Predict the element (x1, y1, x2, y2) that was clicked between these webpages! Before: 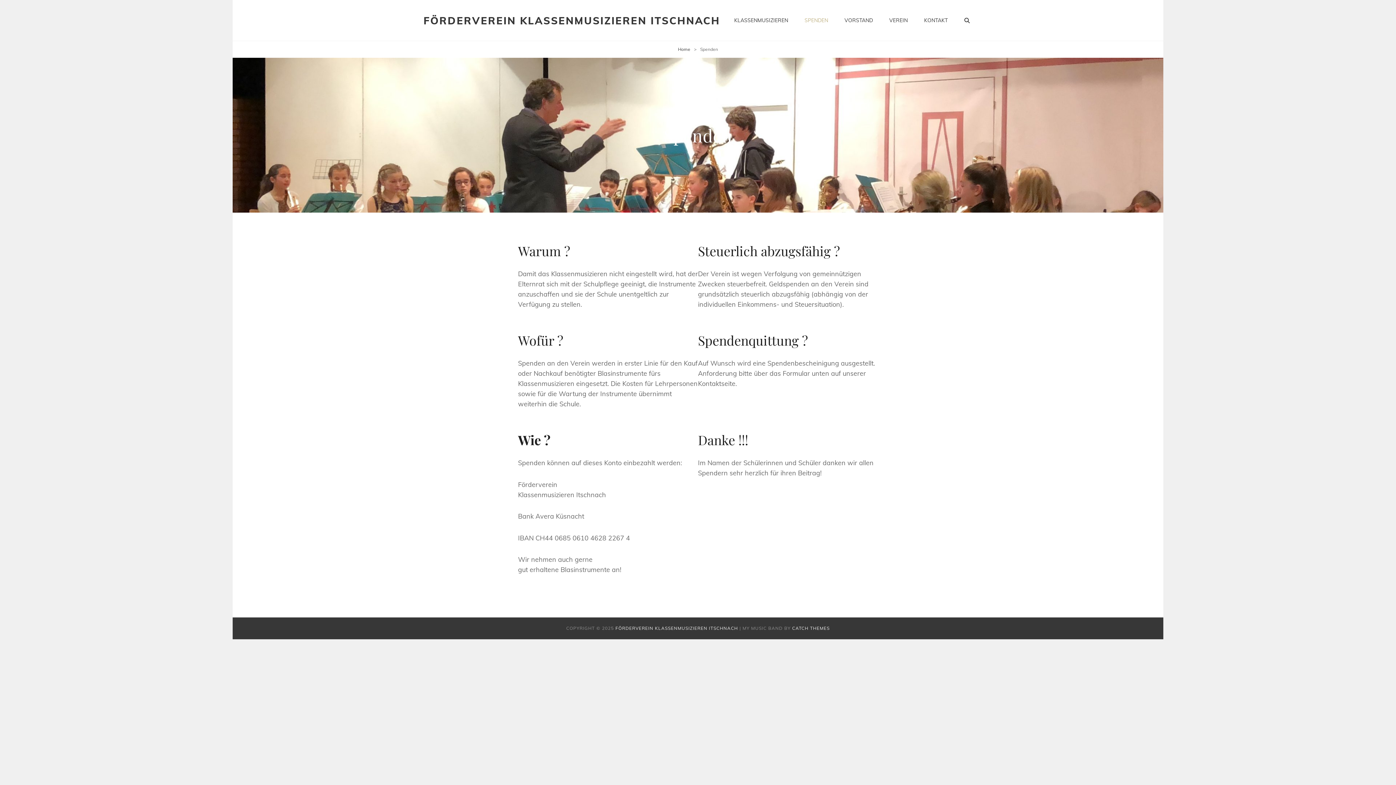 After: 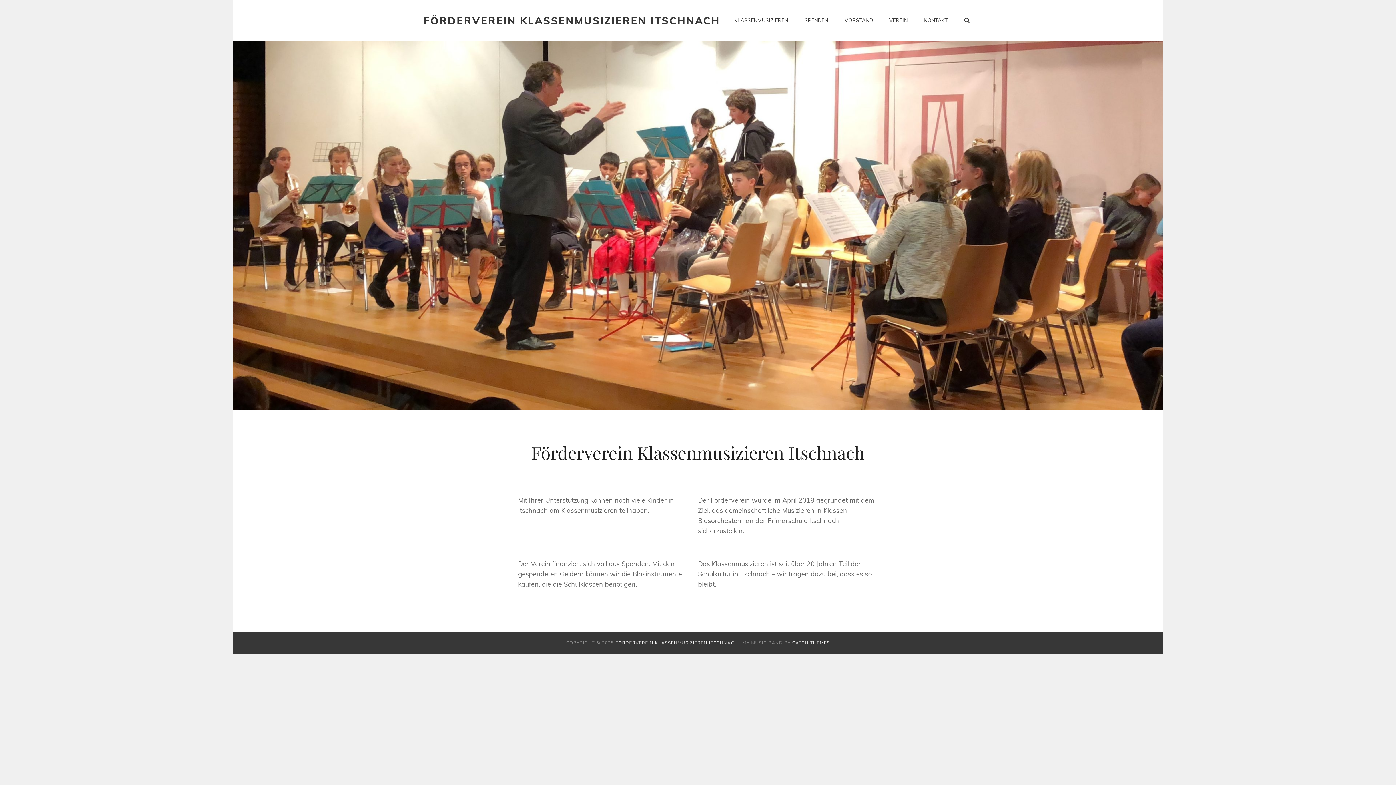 Action: bbox: (615, 625, 738, 631) label: FÖRDERVEREIN KLASSENMUSIZIEREN ITSCHNACH